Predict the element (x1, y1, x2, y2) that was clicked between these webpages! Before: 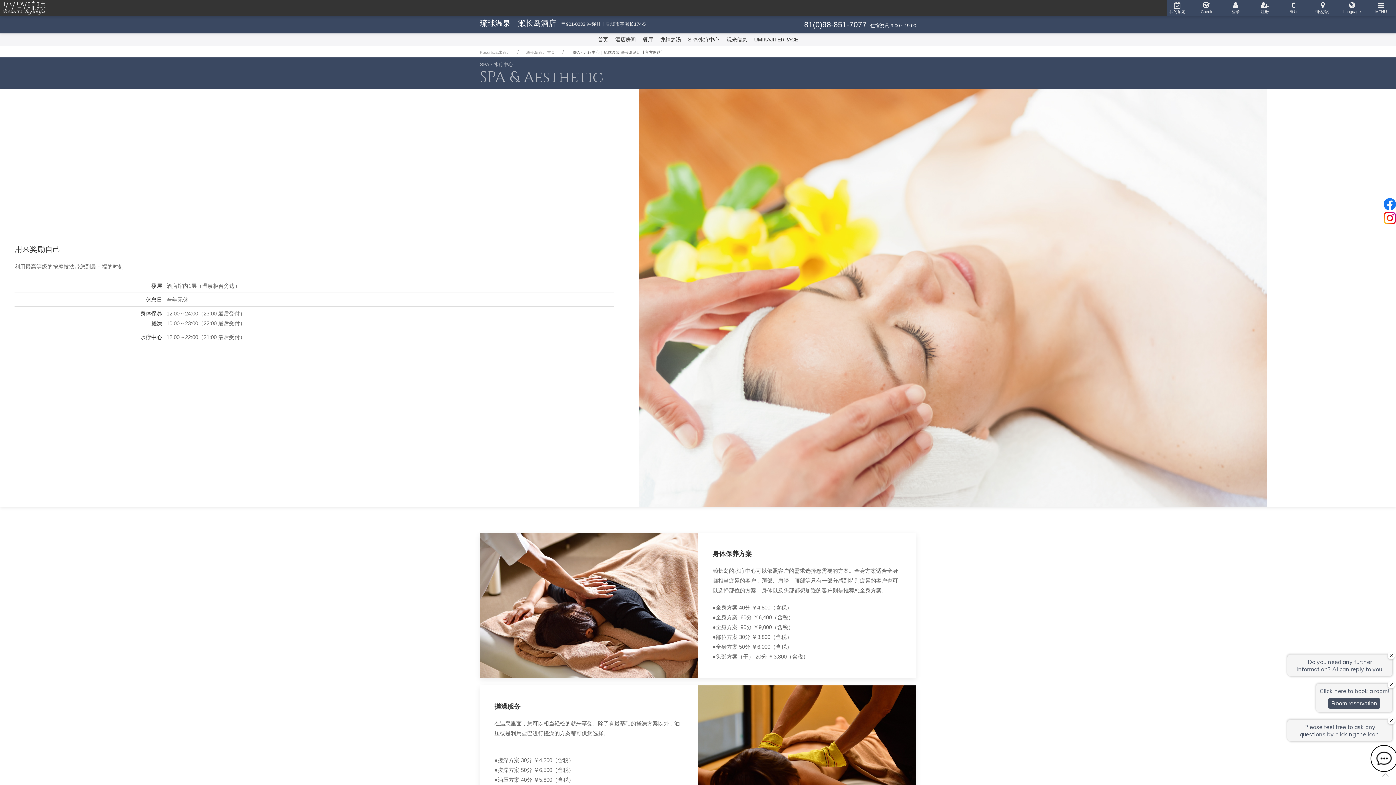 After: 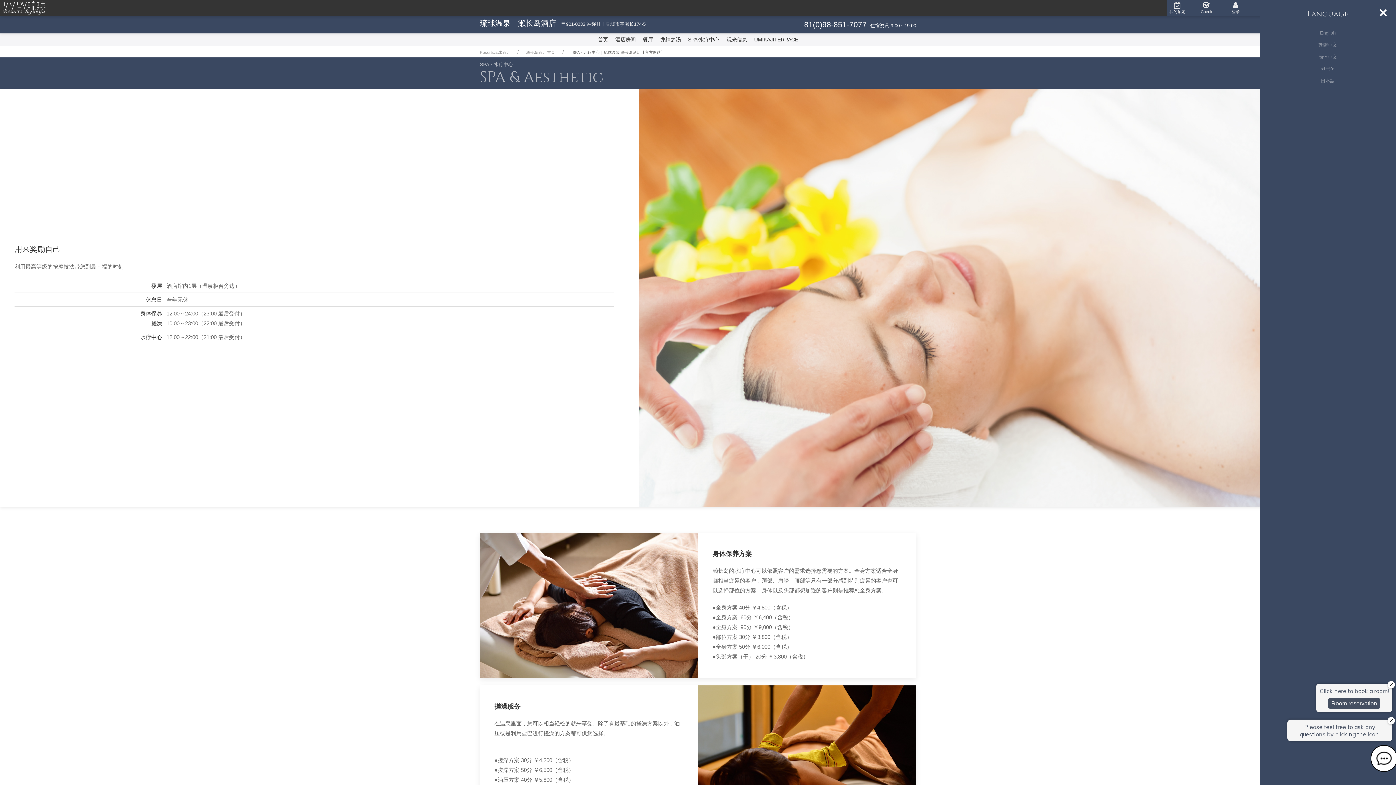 Action: bbox: (1337, 1, 1366, 14) label: Language